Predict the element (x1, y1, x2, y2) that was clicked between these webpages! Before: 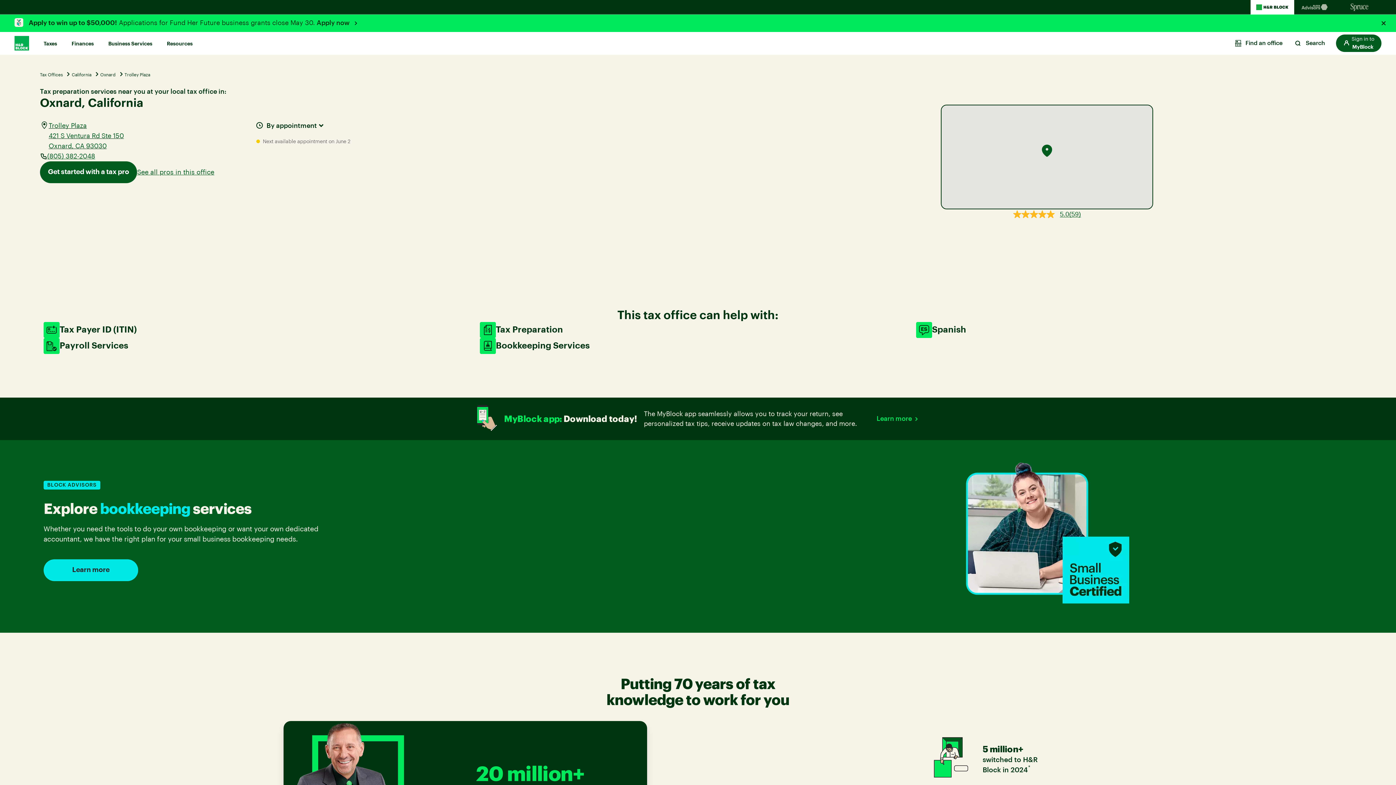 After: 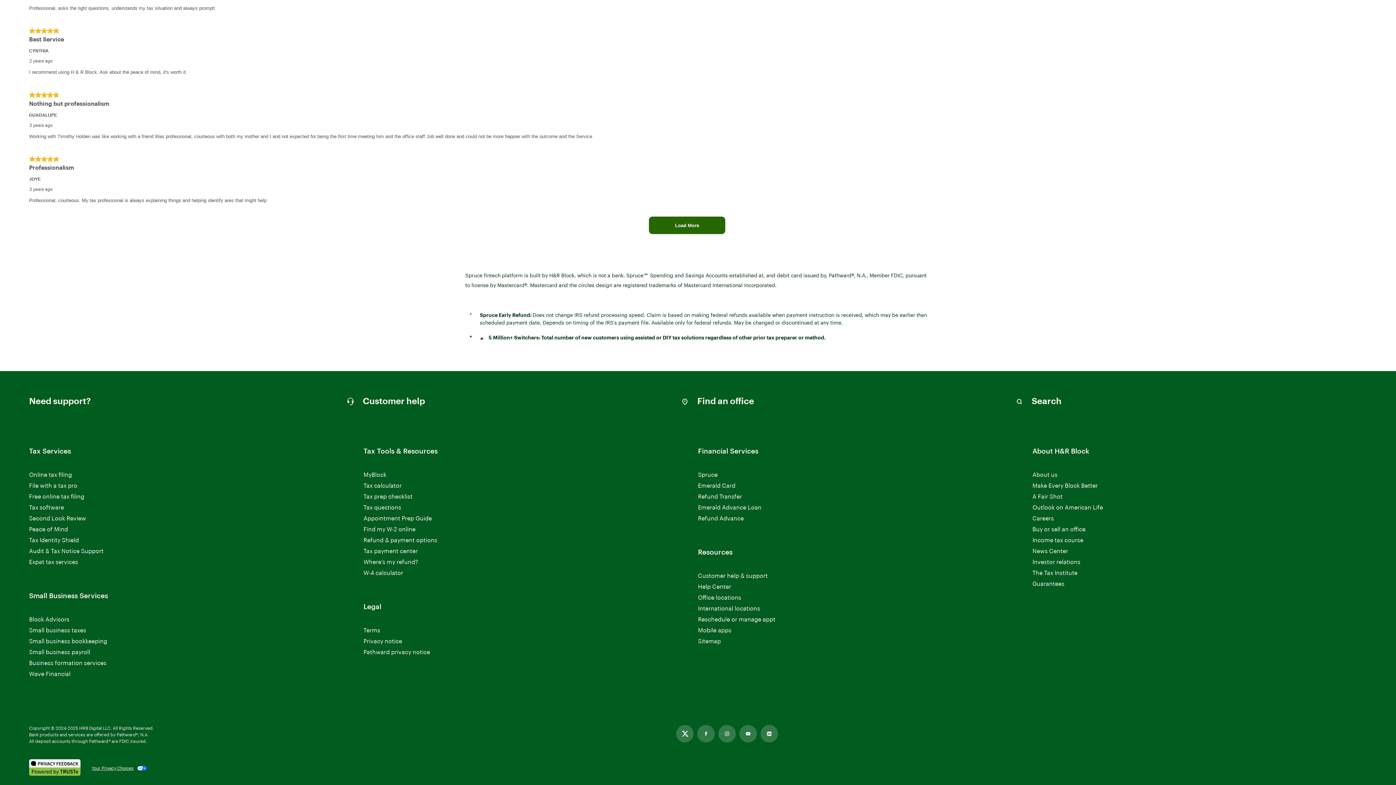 Action: label: *
Go to disclaimer for more details bbox: (1026, 764, 1032, 772)